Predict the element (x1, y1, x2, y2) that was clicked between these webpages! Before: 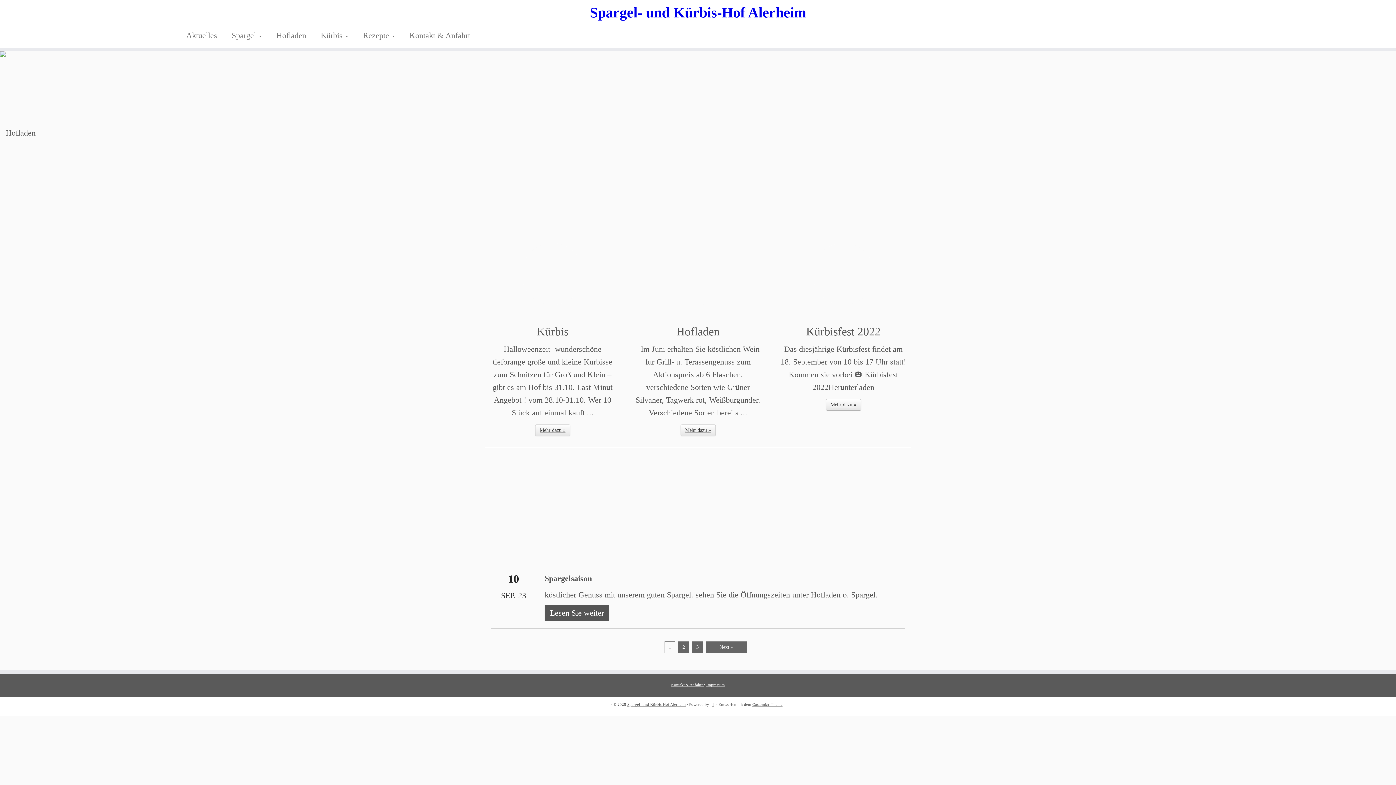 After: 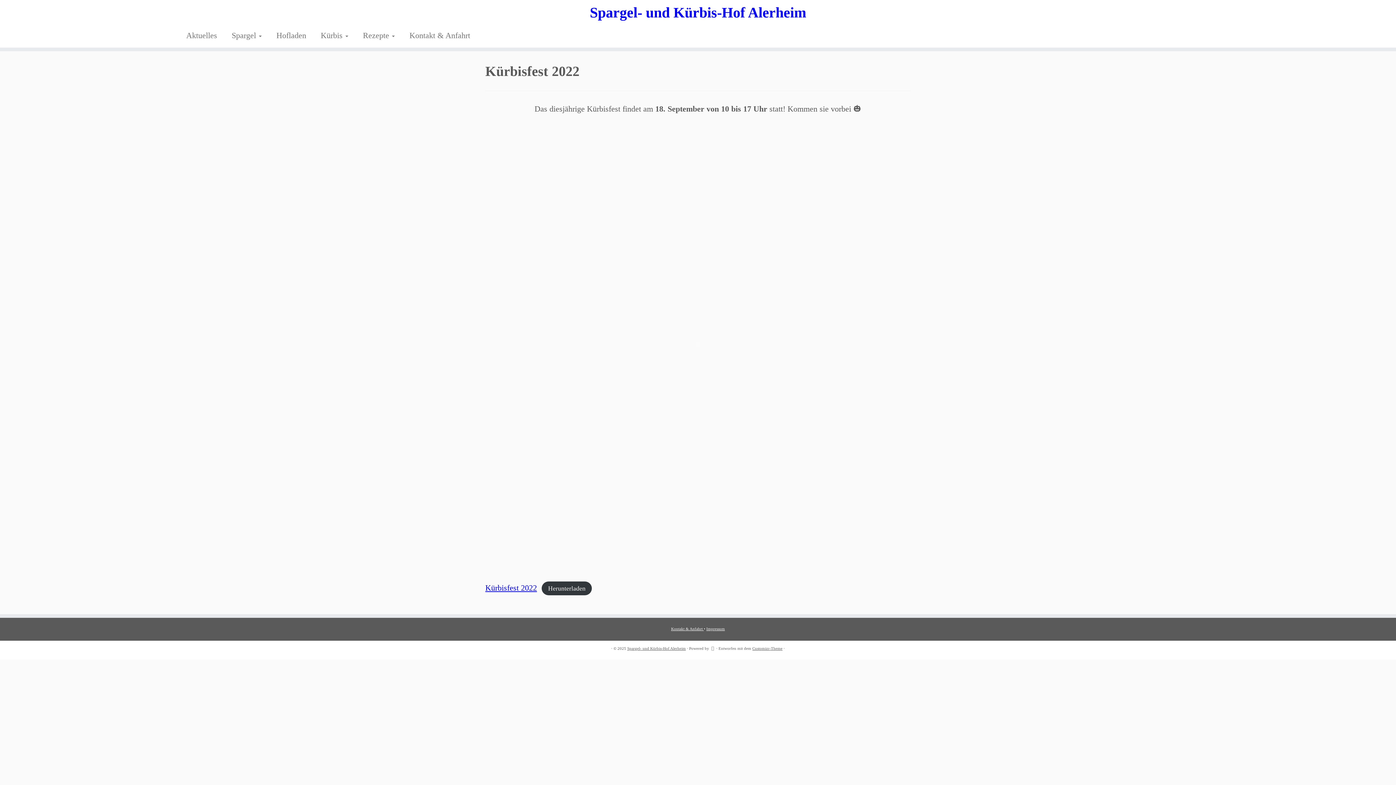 Action: bbox: (774, 205, 912, 342)